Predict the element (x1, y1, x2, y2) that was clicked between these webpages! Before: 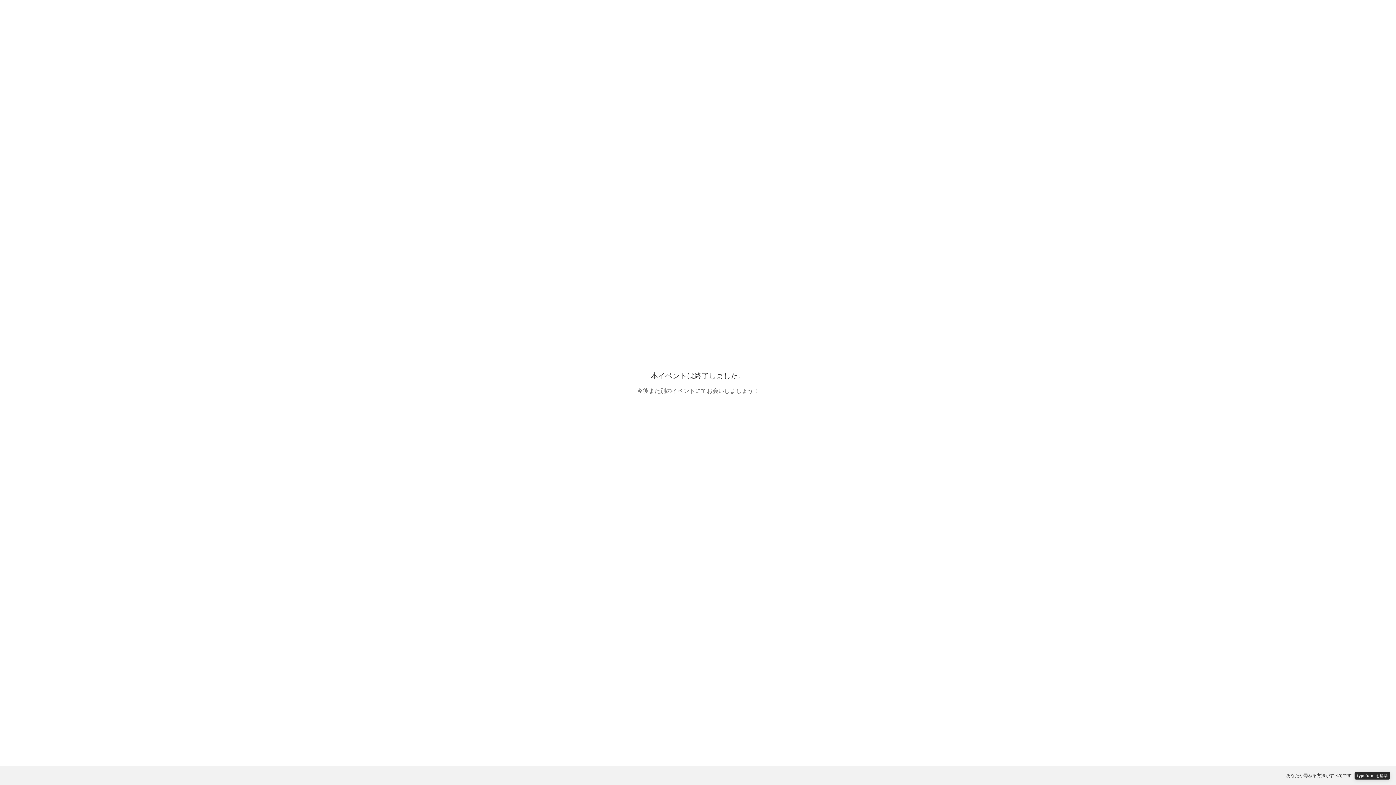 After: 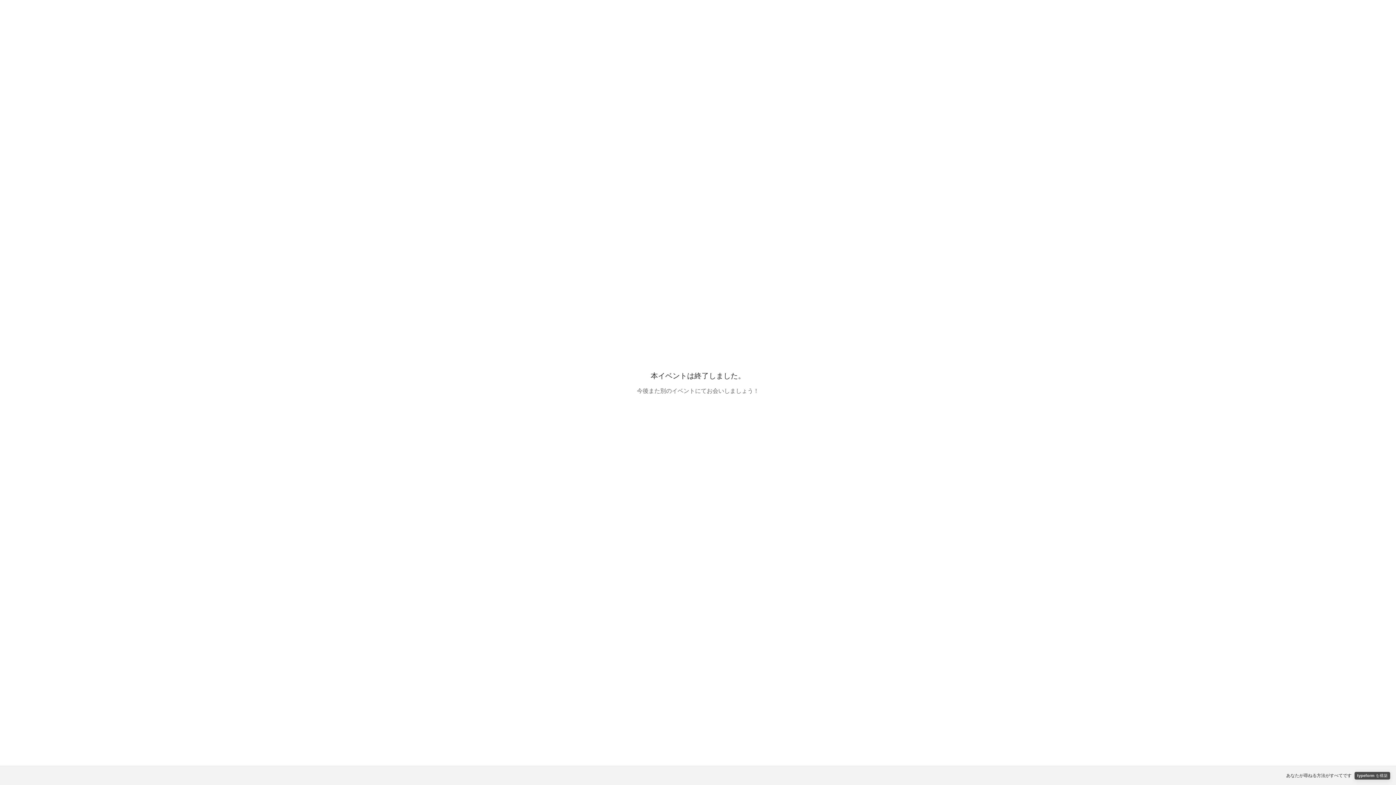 Action: bbox: (1354, 772, 1390, 779) label: typeform を構築